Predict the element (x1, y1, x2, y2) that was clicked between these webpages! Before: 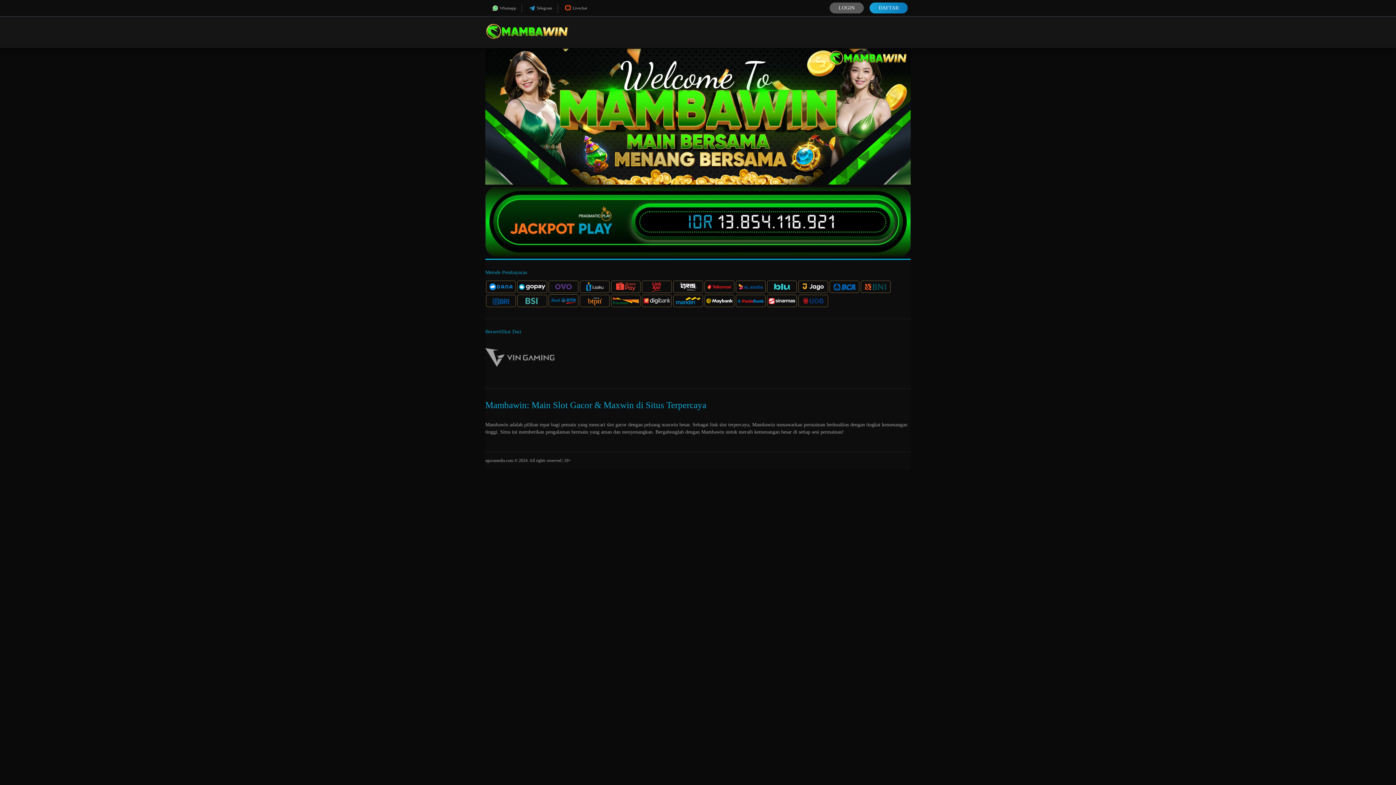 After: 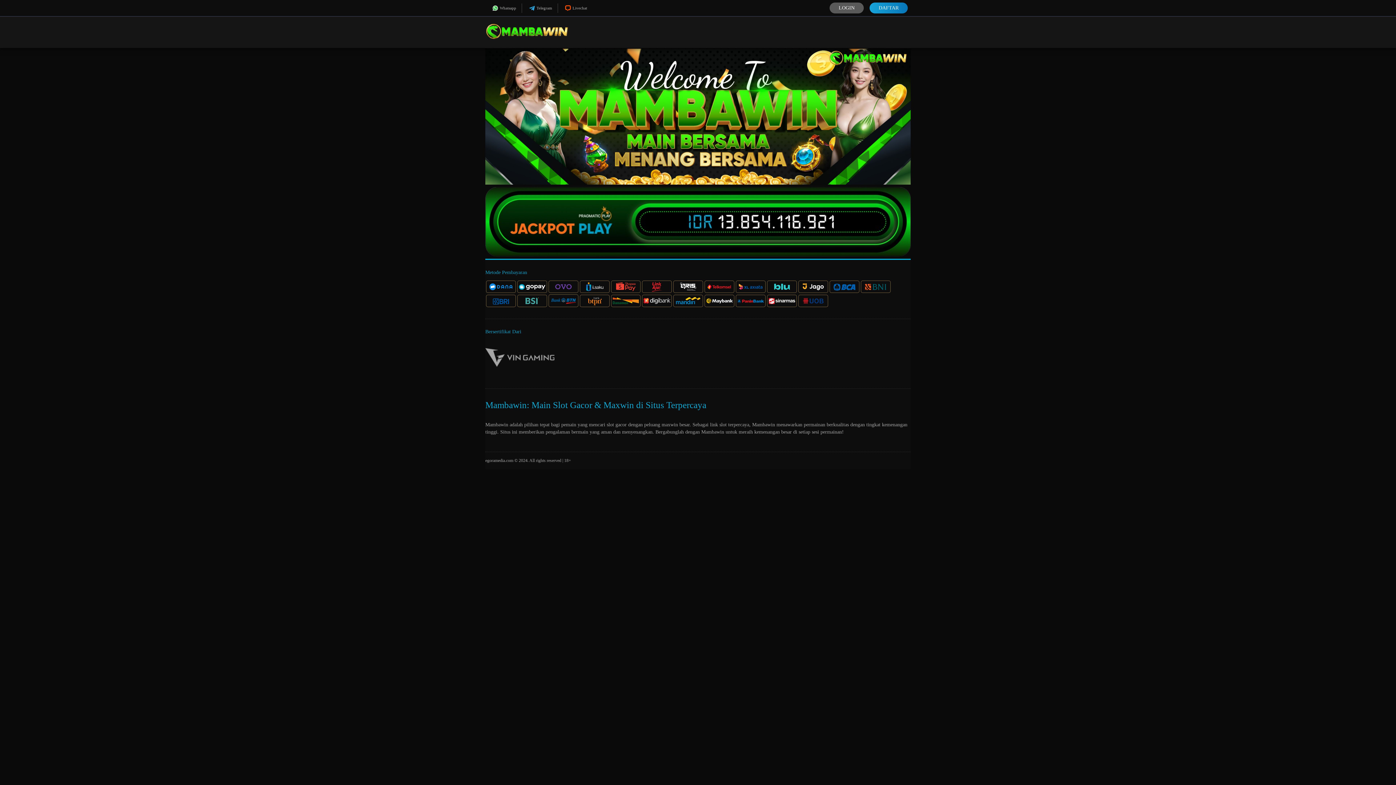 Action: bbox: (485, 41, 569, 47)